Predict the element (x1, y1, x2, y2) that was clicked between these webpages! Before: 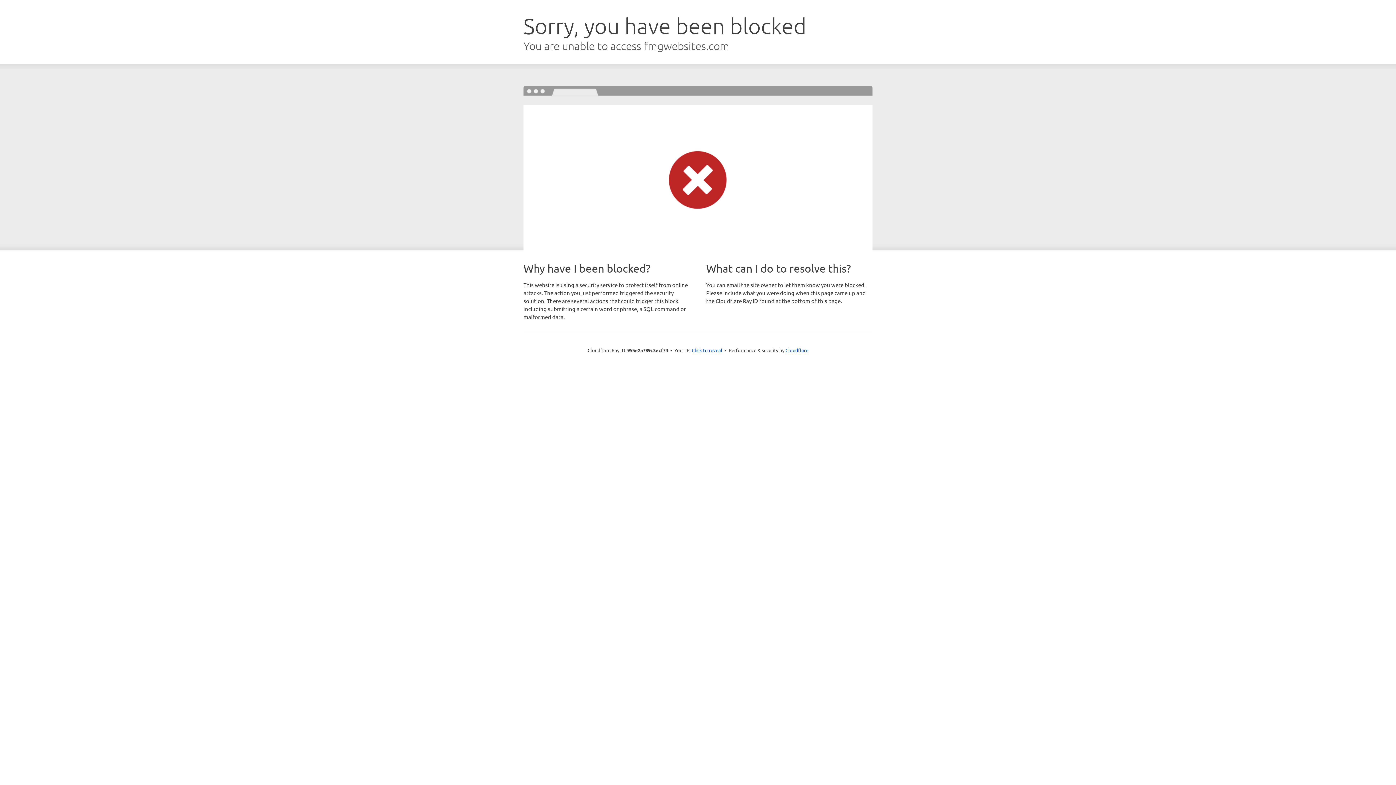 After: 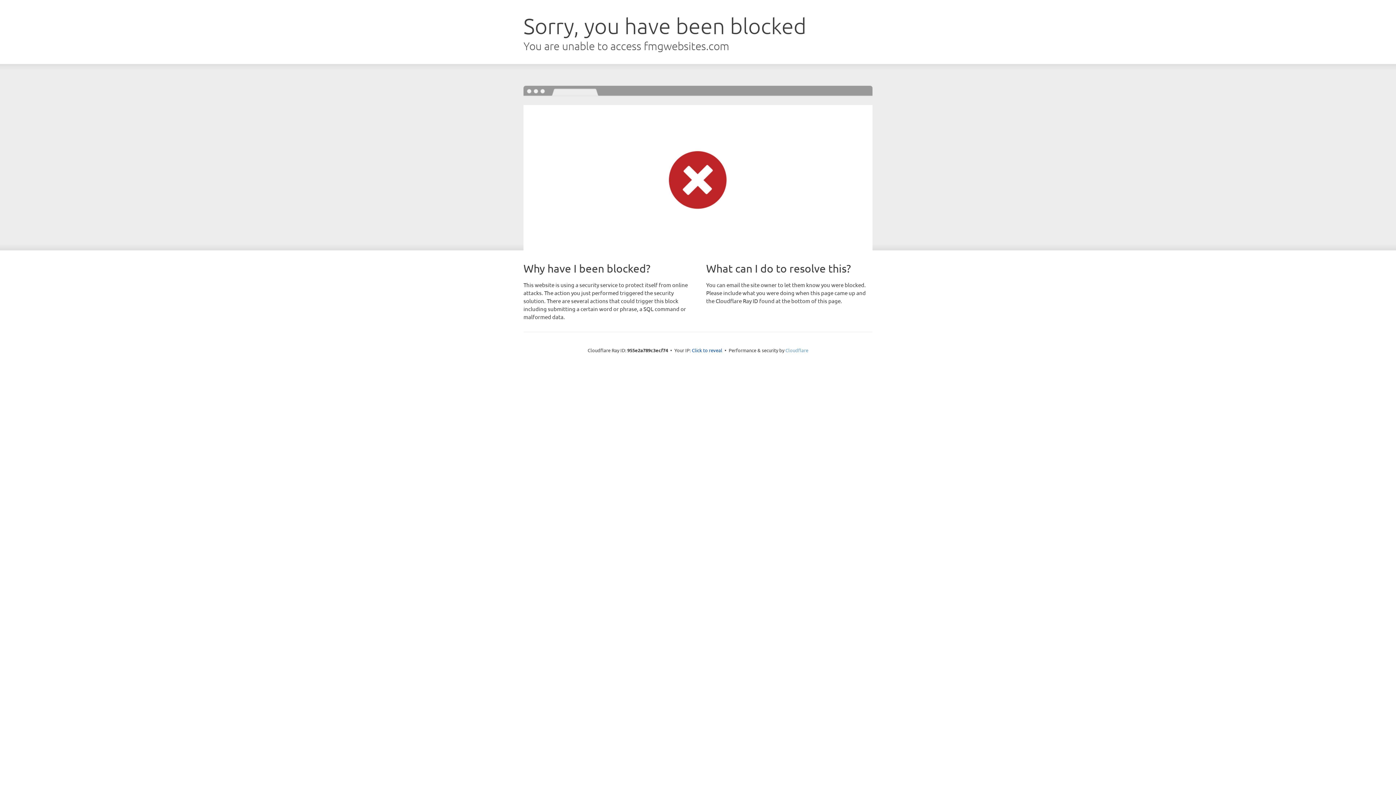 Action: bbox: (785, 347, 808, 353) label: Cloudflare